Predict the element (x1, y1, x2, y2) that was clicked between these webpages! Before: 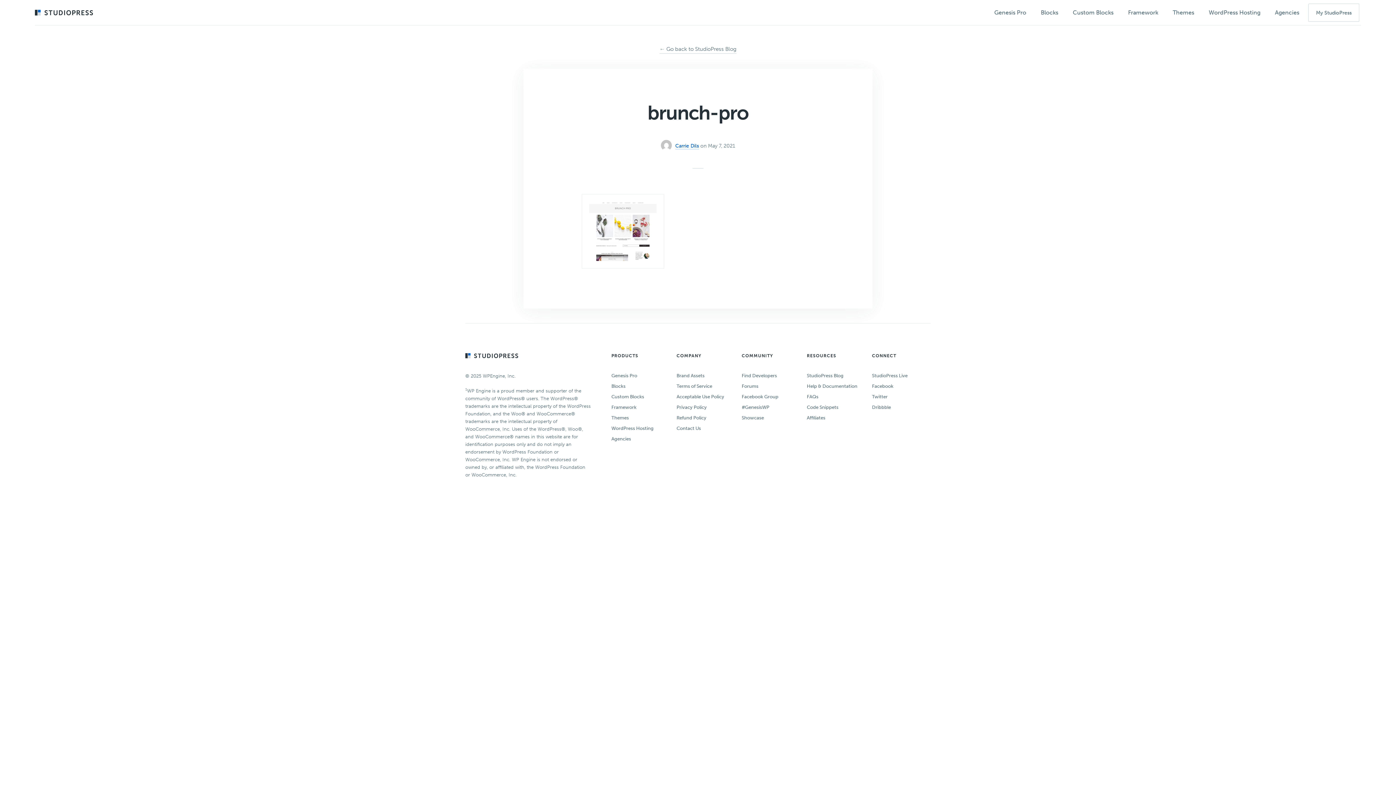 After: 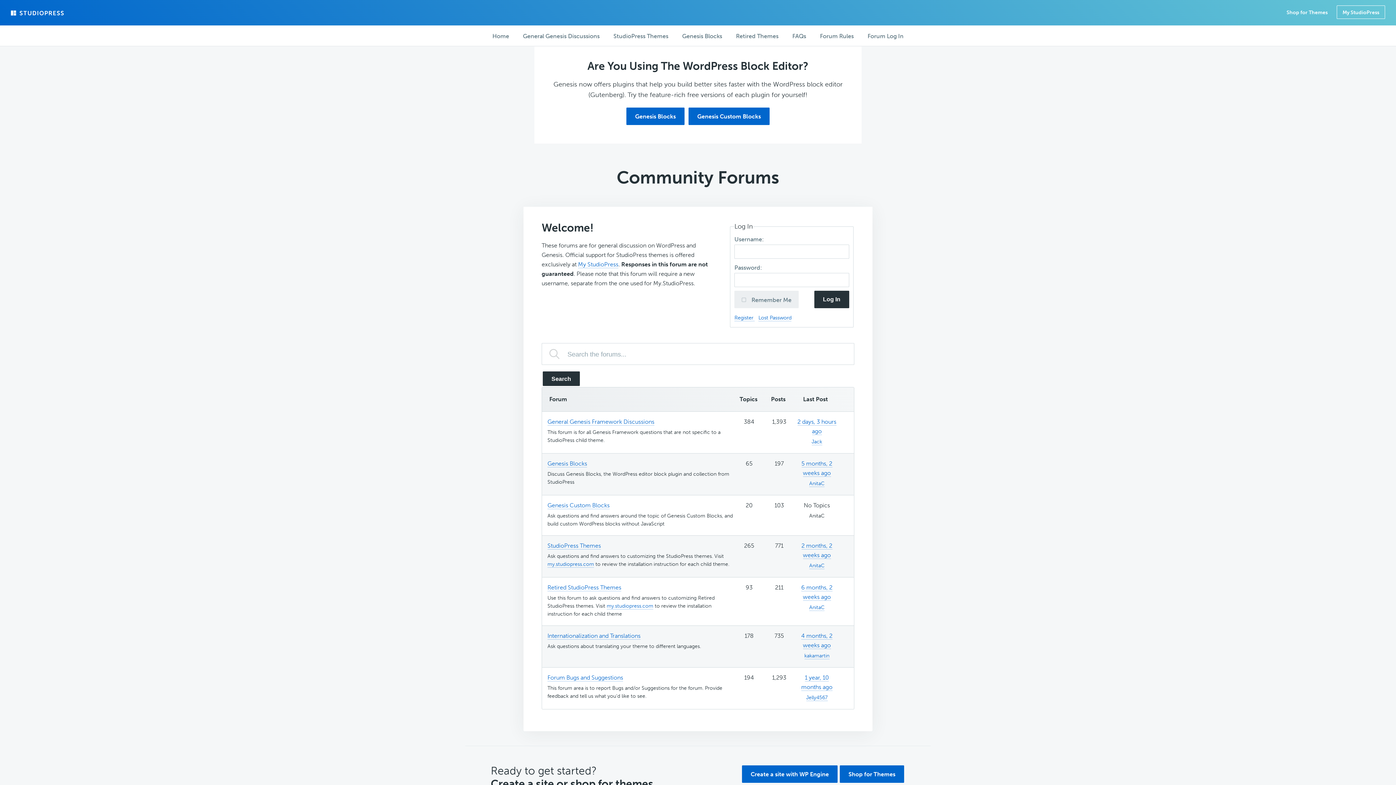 Action: bbox: (741, 381, 794, 391) label: Forums